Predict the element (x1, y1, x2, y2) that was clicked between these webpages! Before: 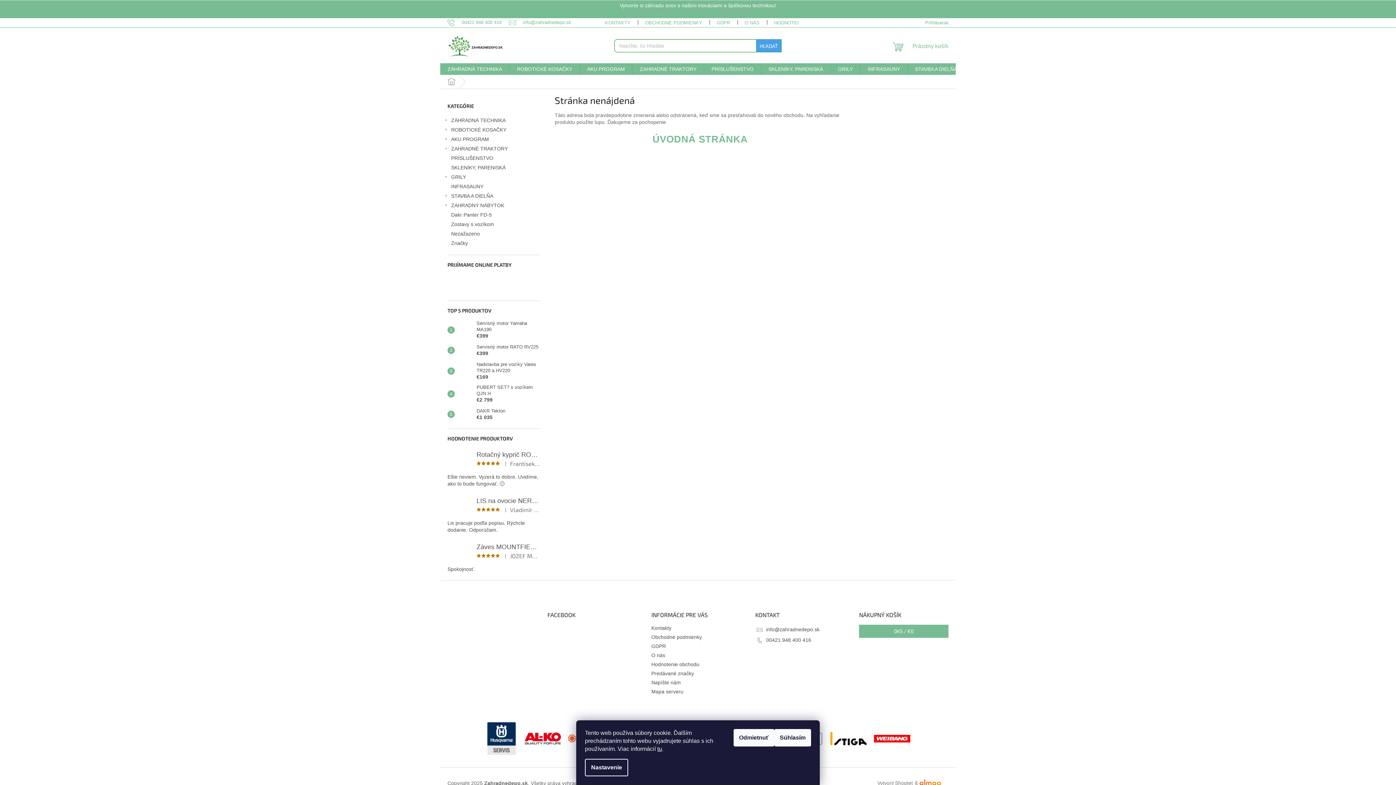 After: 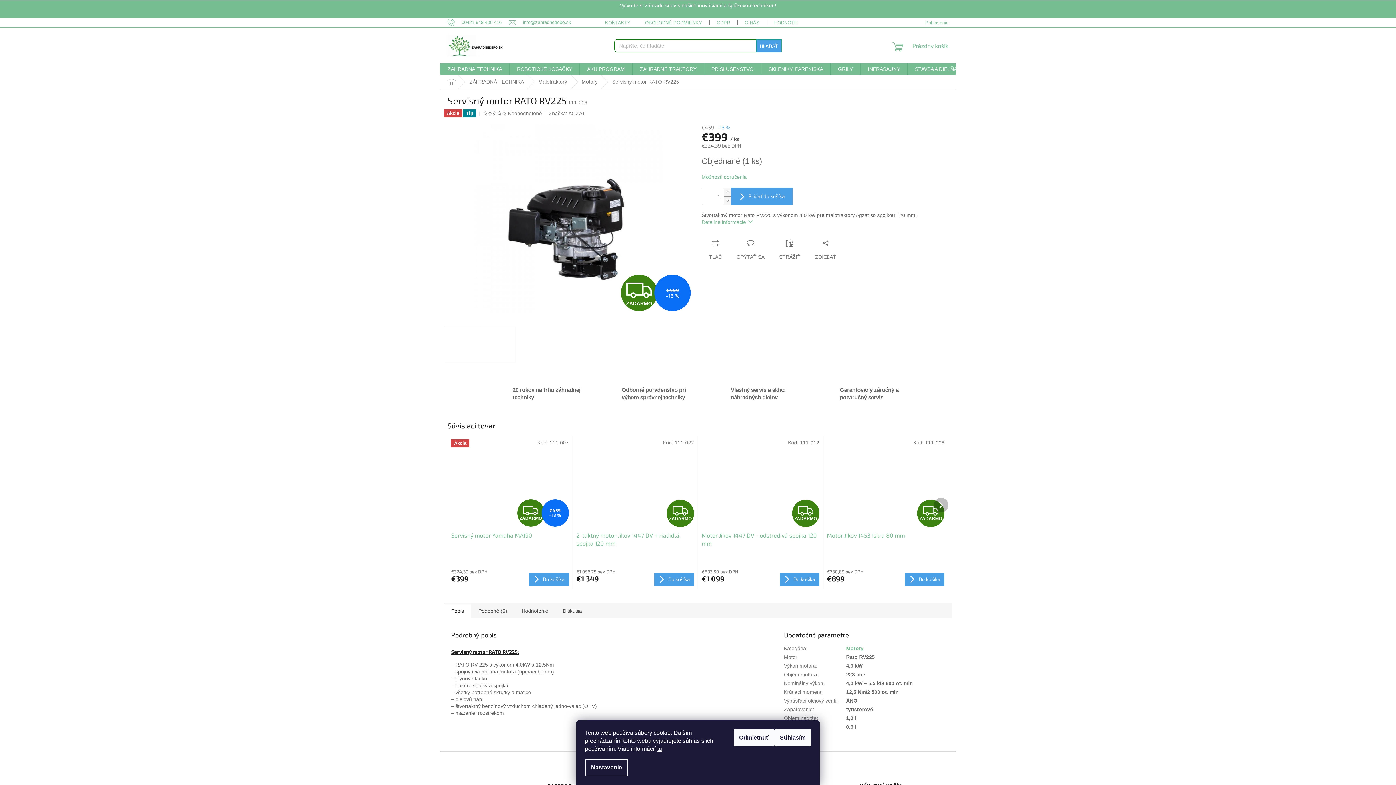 Action: bbox: (454, 343, 473, 357)